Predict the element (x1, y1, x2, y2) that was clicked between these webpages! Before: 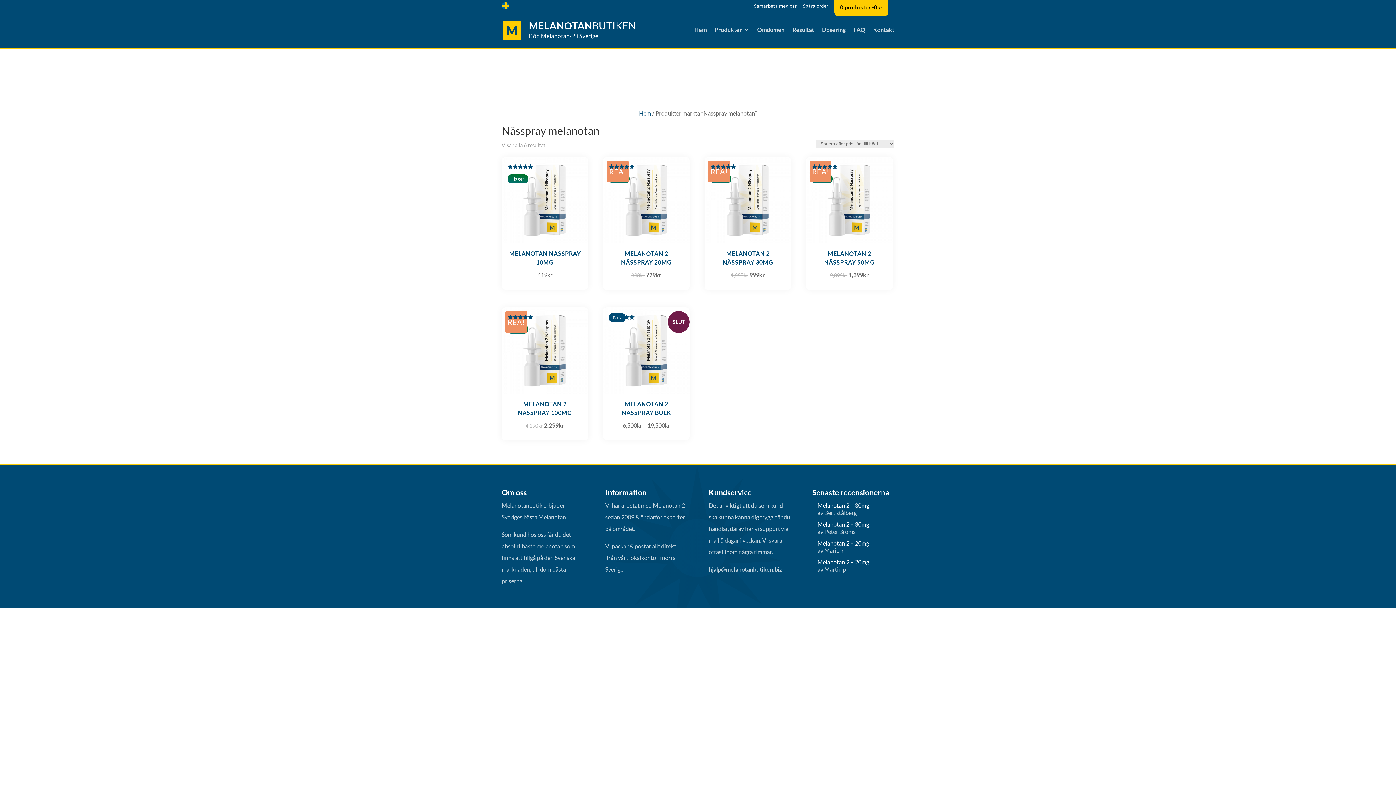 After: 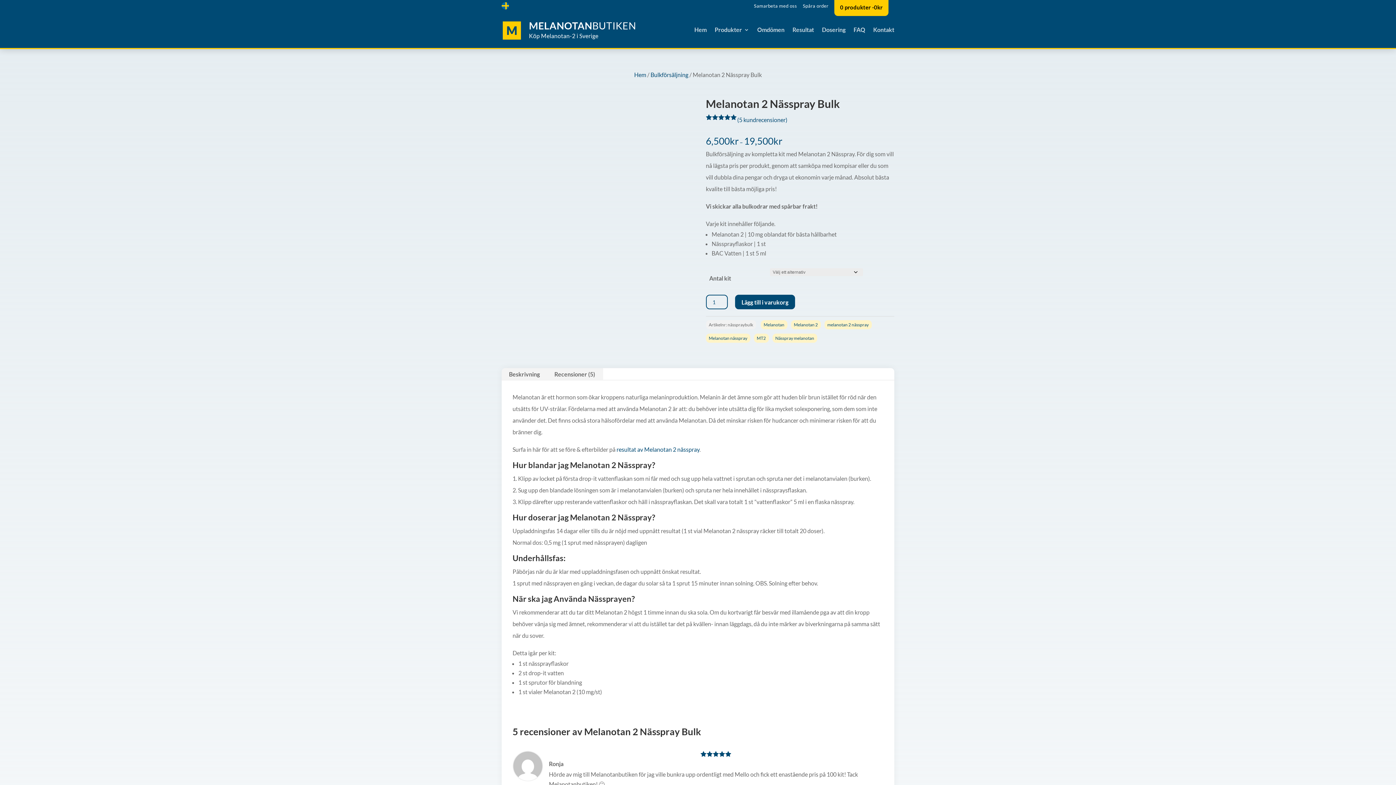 Action: bbox: (603, 307, 689, 440) label: MELANOTAN 2 NÄSSPRAY BULK
Betygsatt
5.00
av 5
6,500kr – 19,500kr